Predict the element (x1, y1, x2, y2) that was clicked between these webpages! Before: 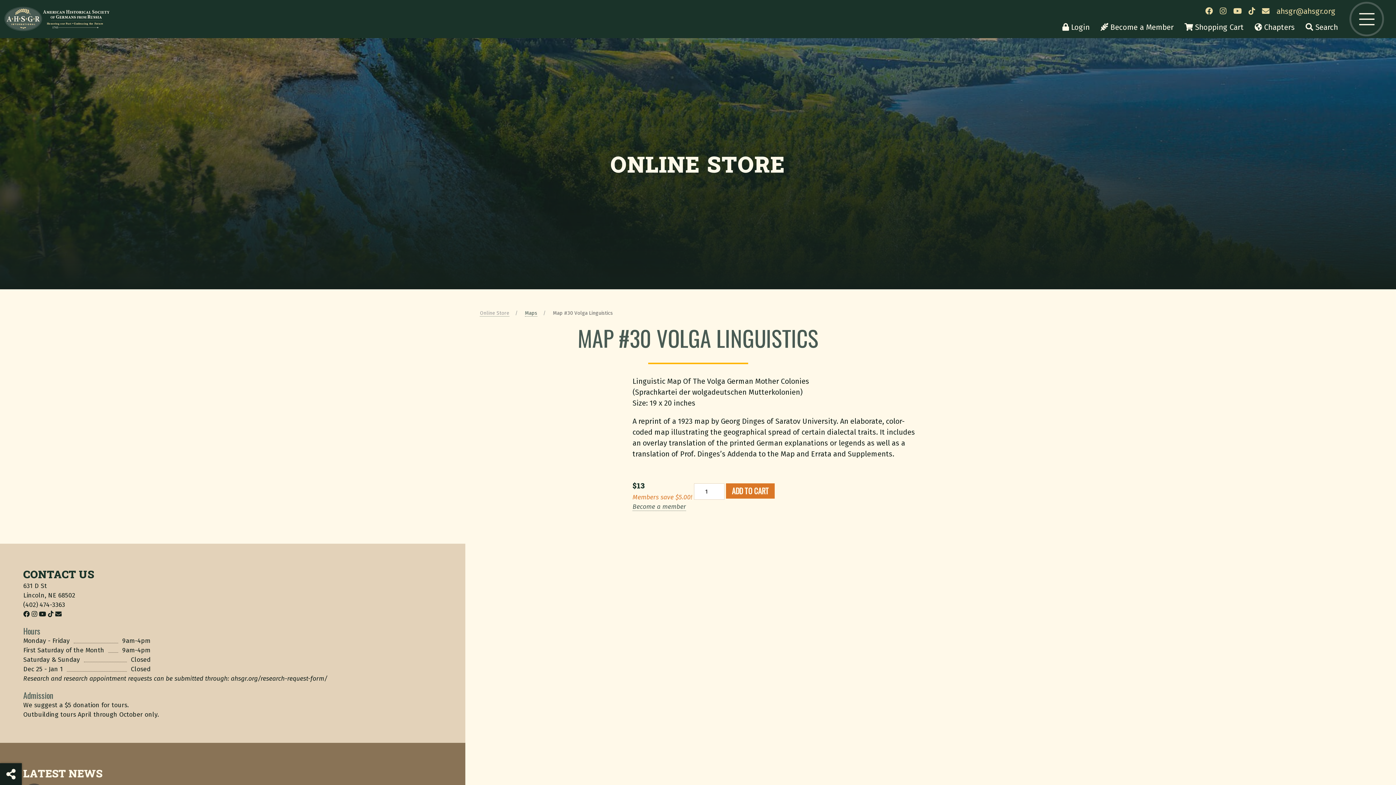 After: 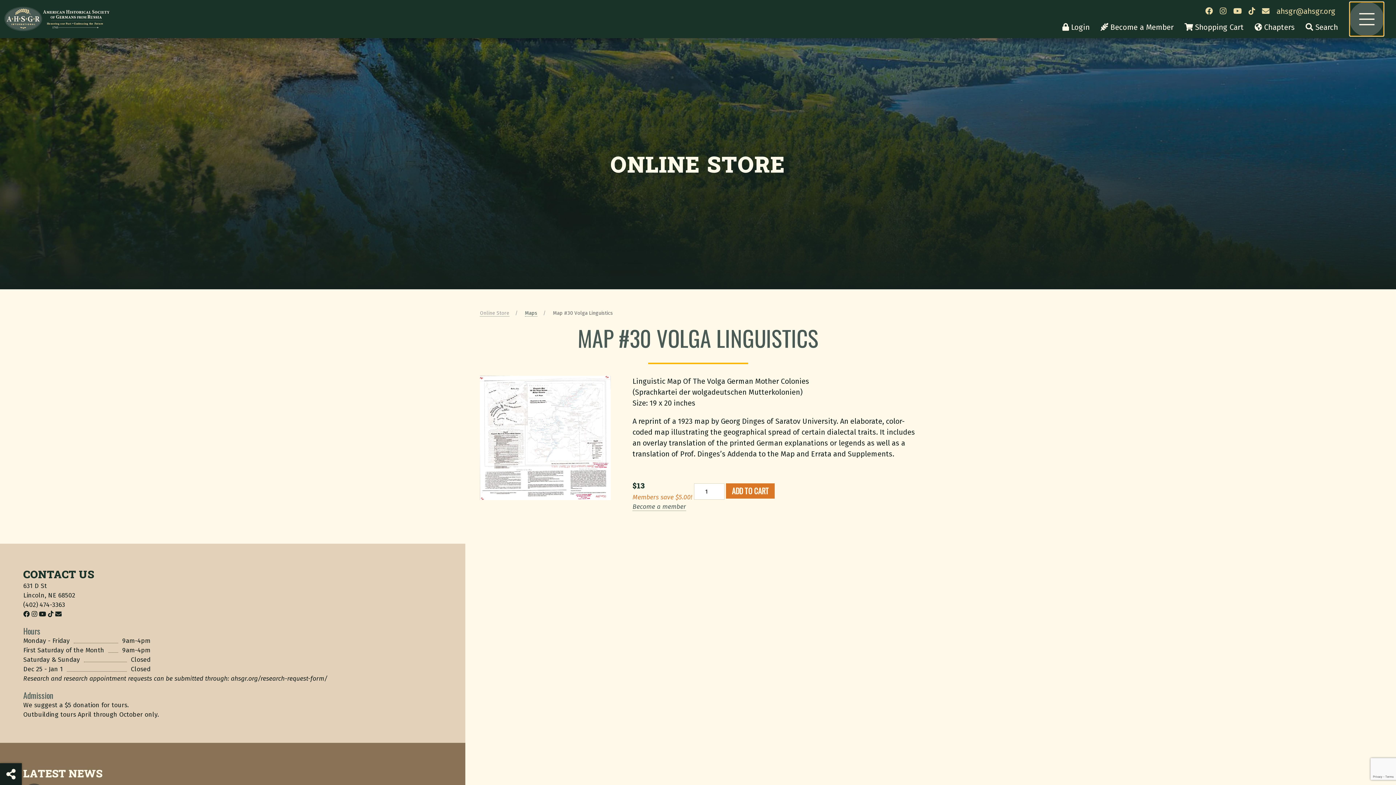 Action: label: Main Menu bbox: (1349, 1, 1384, 36)